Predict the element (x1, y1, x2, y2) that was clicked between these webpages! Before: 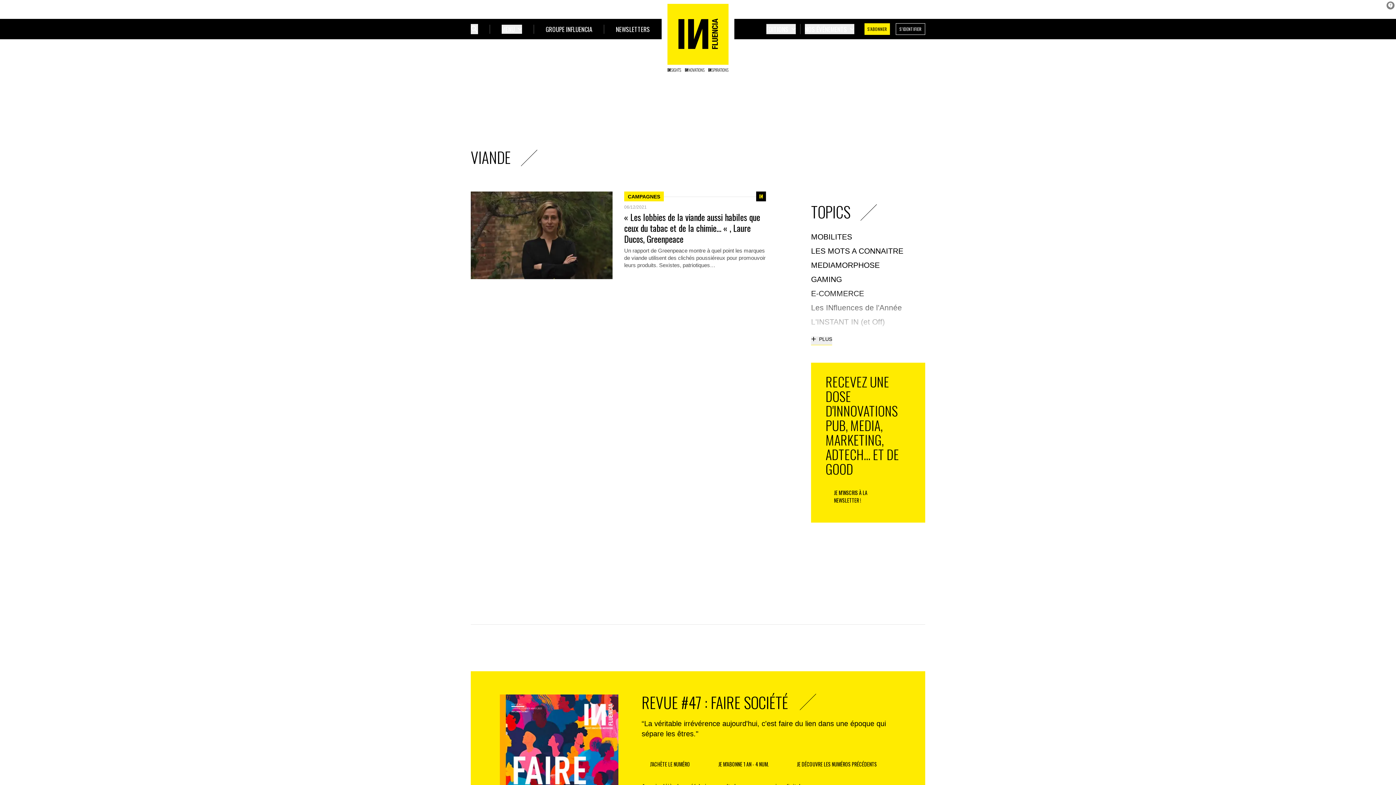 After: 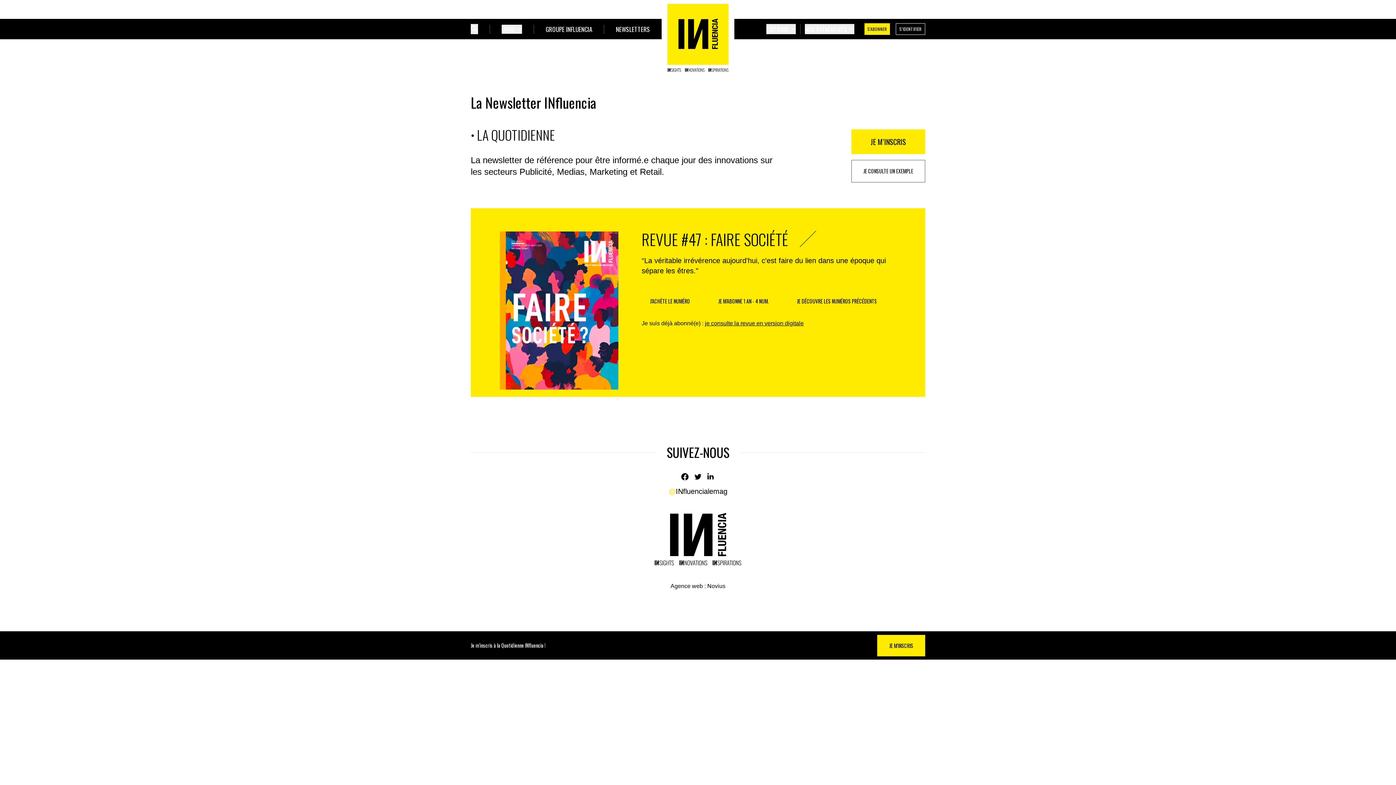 Action: bbox: (615, 24, 650, 33) label: NEWSLETTERS